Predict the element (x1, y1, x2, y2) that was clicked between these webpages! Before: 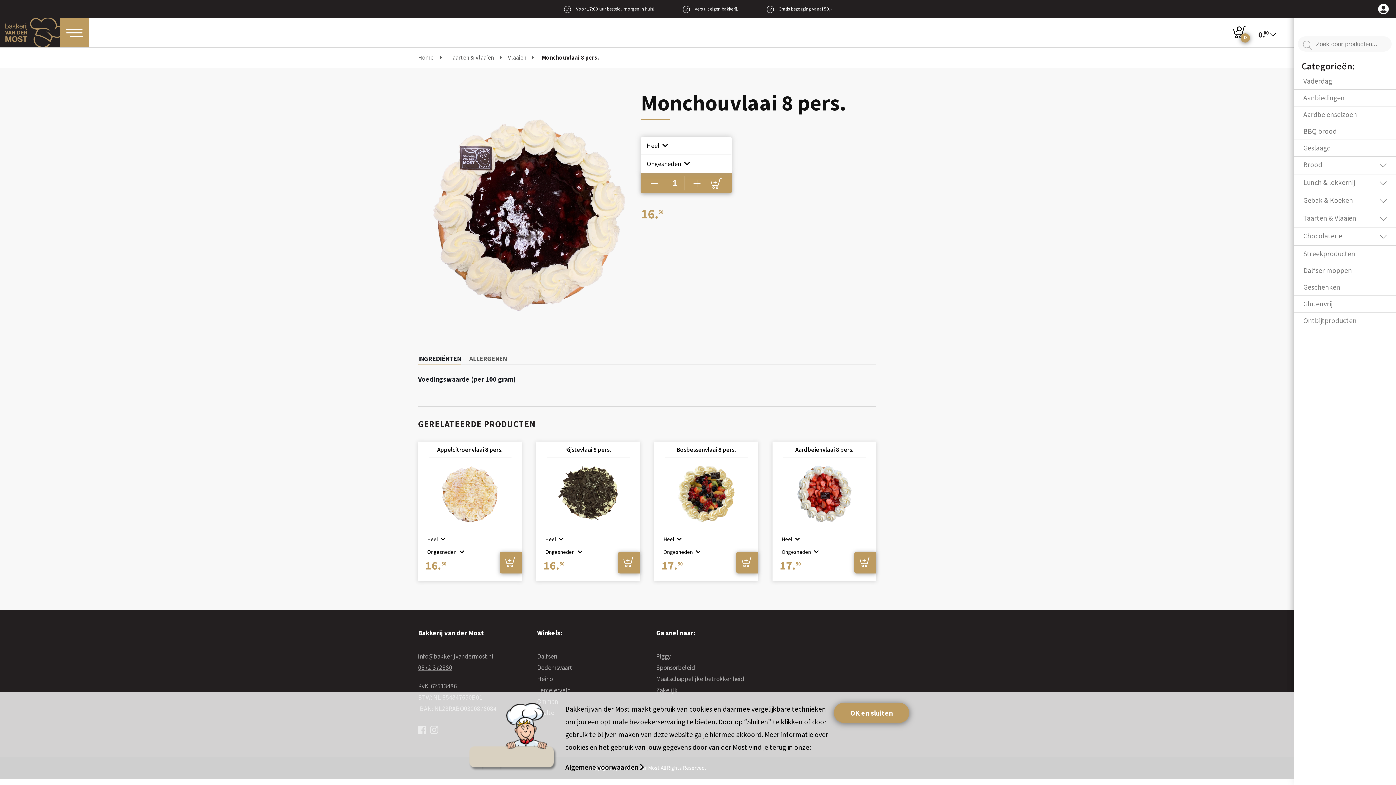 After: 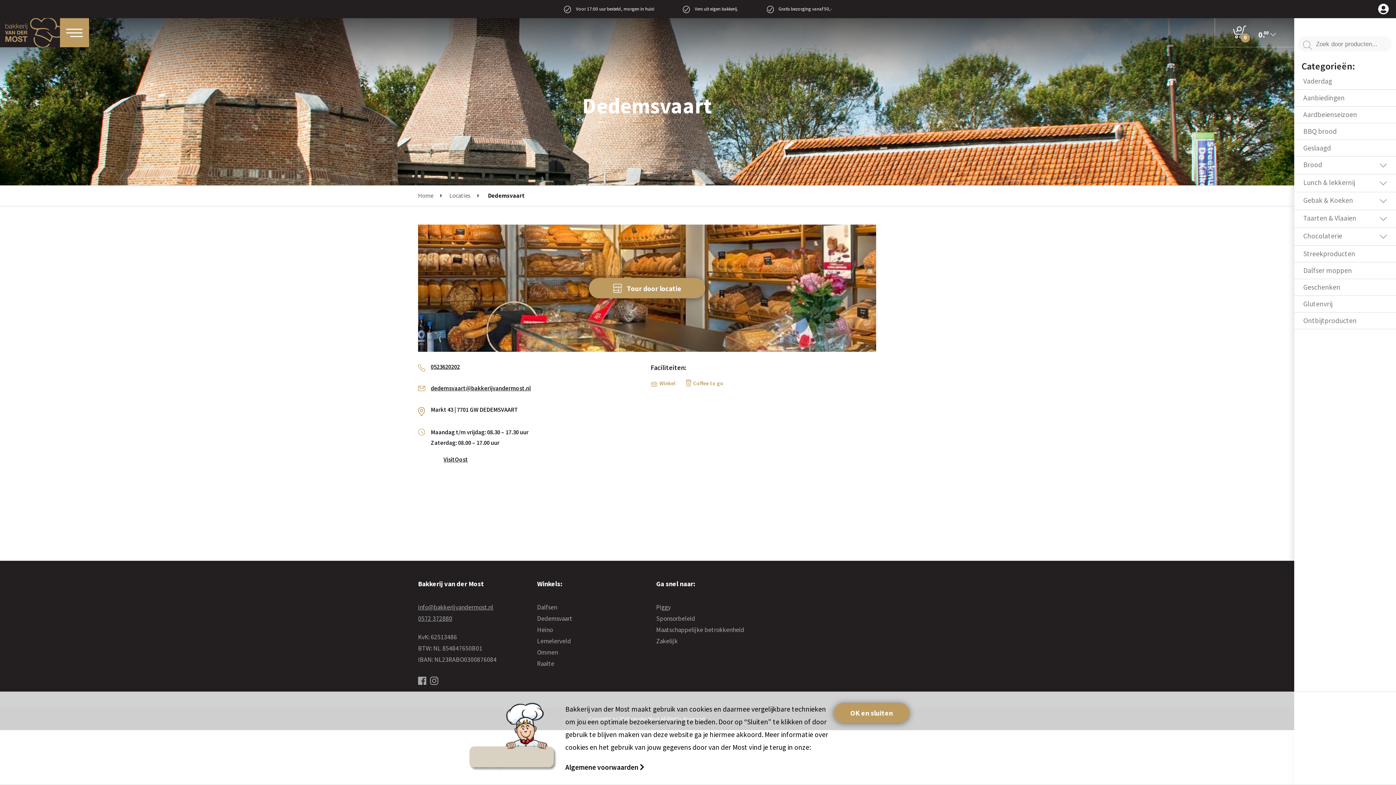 Action: bbox: (537, 664, 572, 672) label: Dedemsvaart